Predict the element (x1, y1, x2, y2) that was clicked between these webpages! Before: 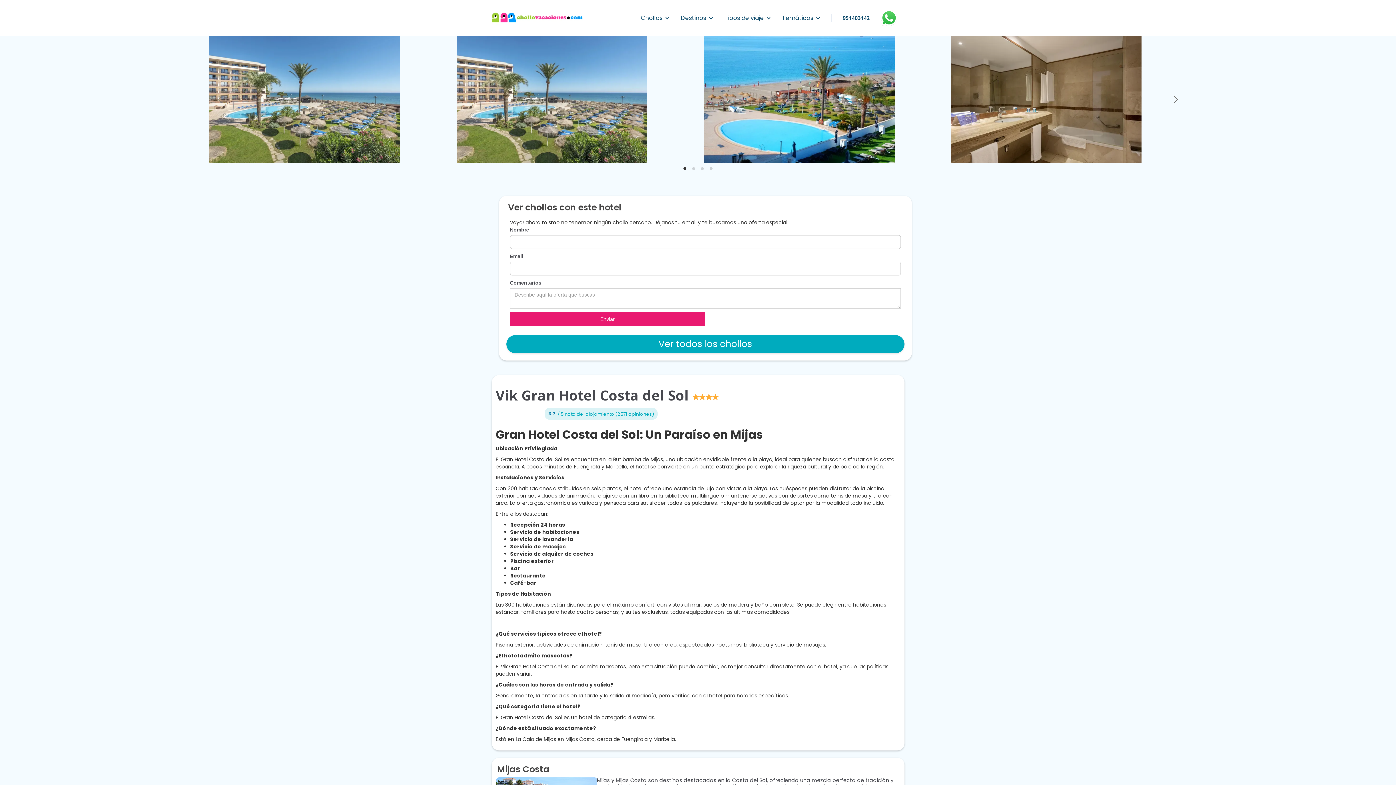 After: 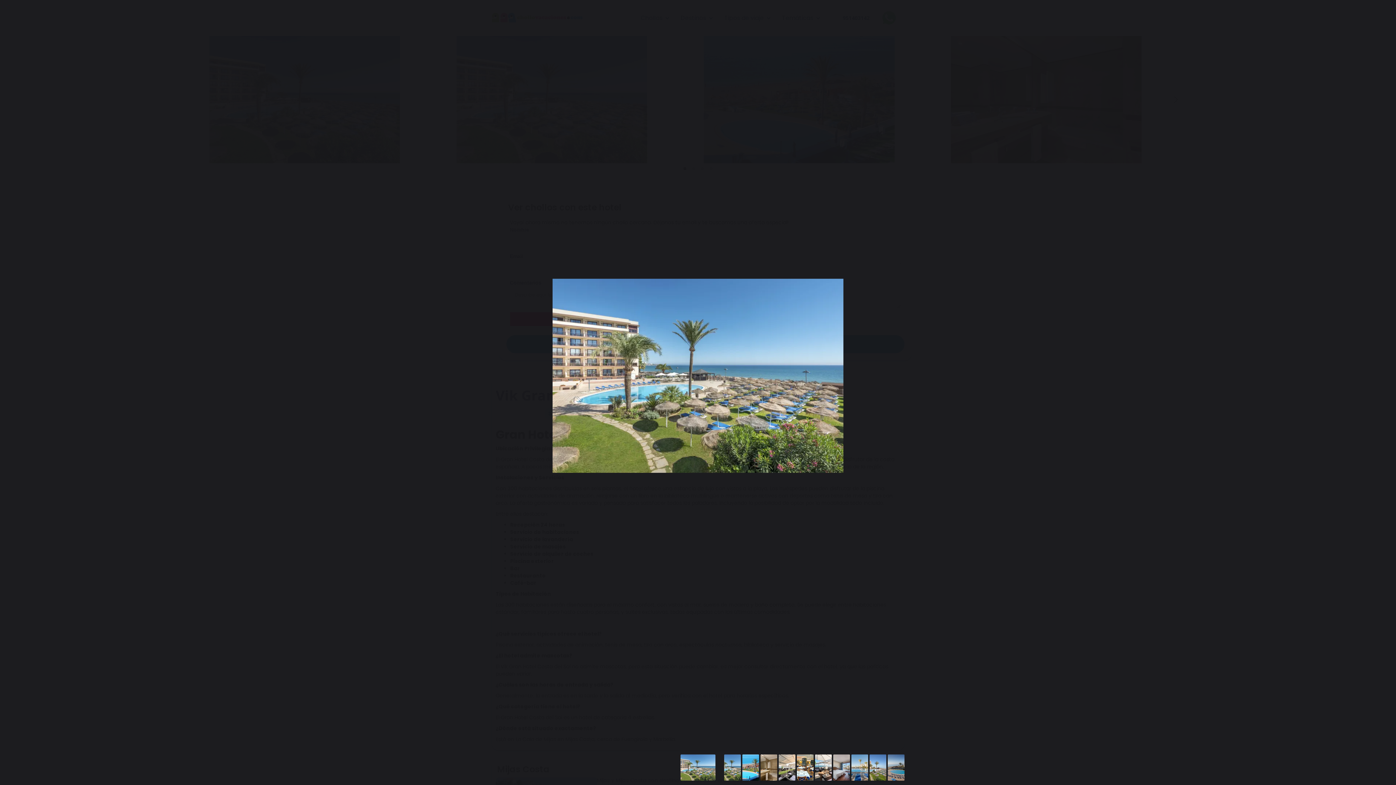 Action: bbox: (209, 96, 400, 102)